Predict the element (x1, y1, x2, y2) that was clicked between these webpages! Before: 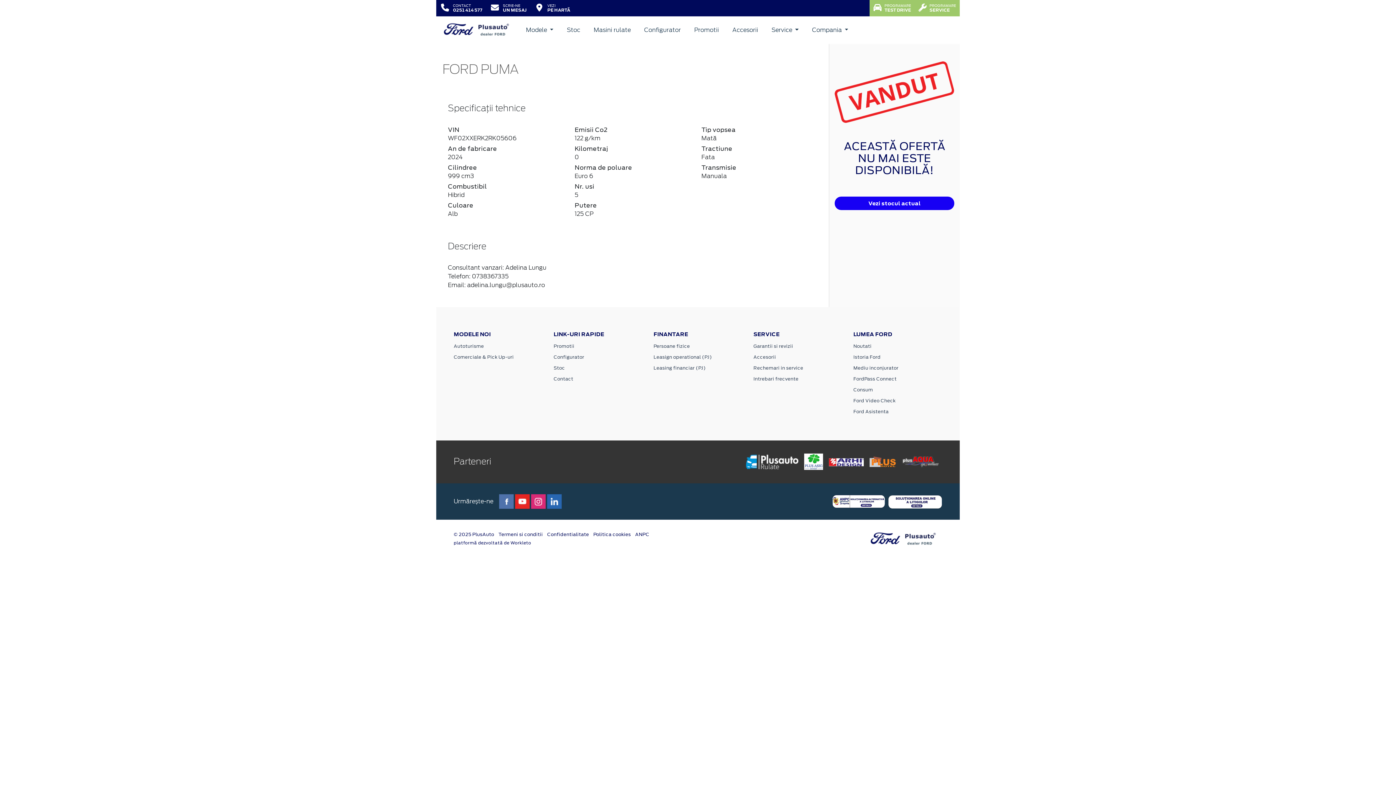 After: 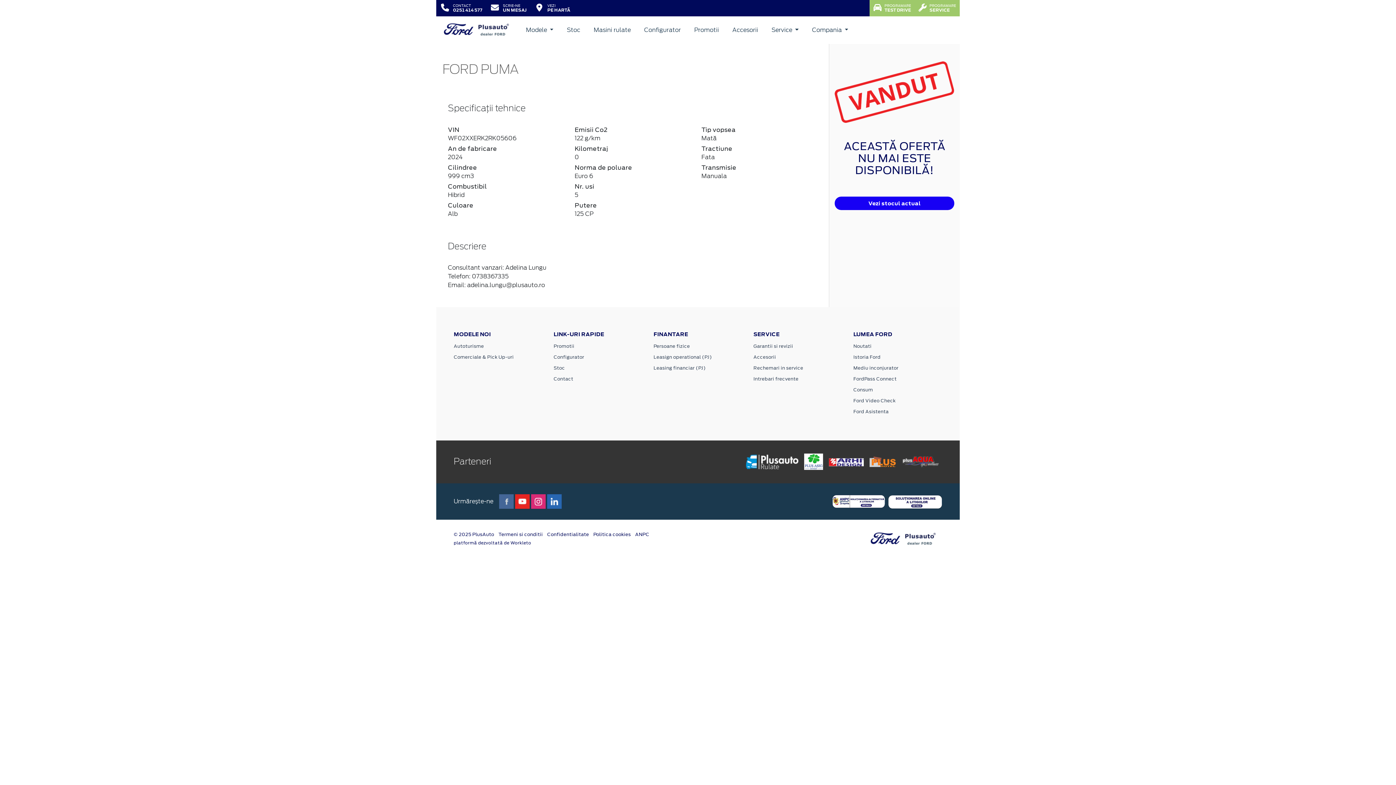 Action: bbox: (499, 494, 513, 506)